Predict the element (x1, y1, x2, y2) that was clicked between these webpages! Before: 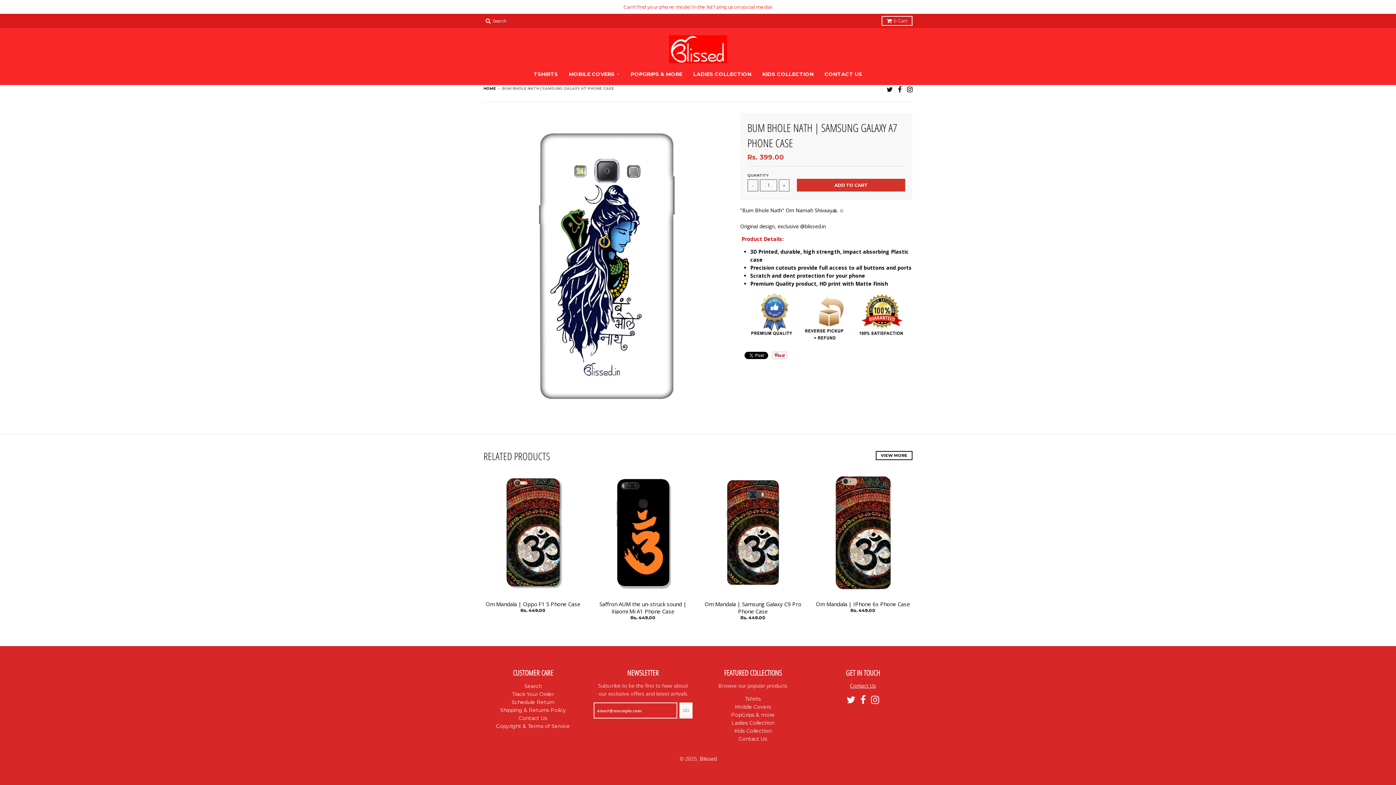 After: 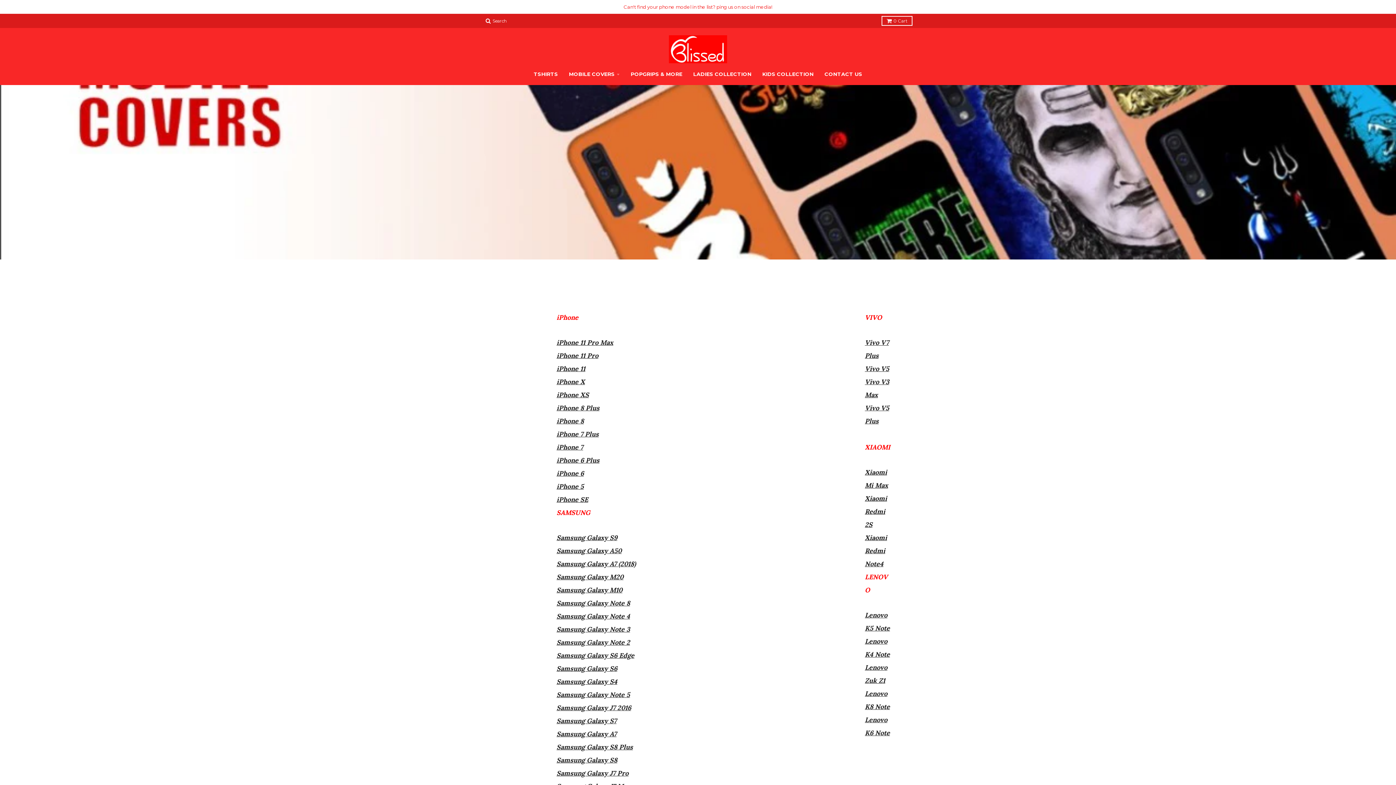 Action: label: Mobile Covers bbox: (735, 704, 771, 710)